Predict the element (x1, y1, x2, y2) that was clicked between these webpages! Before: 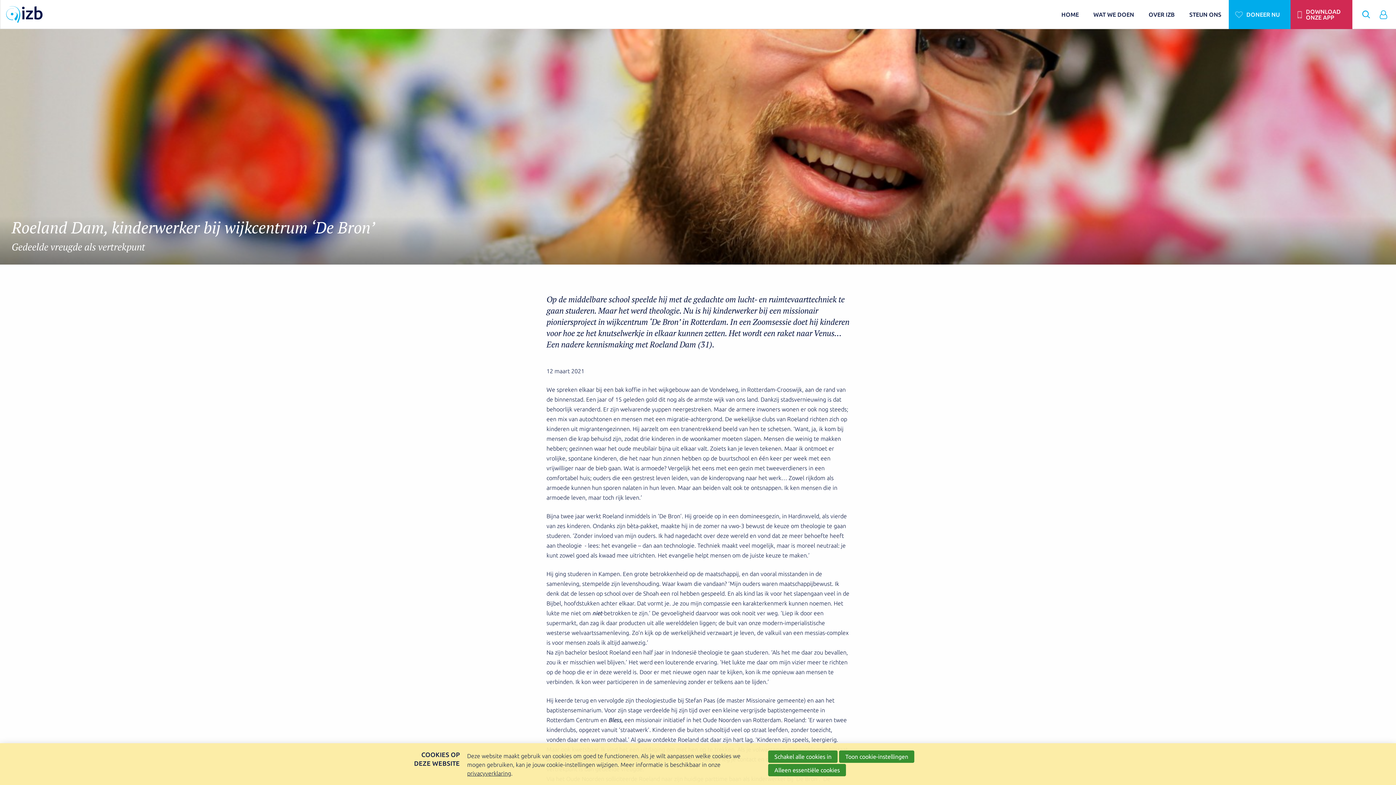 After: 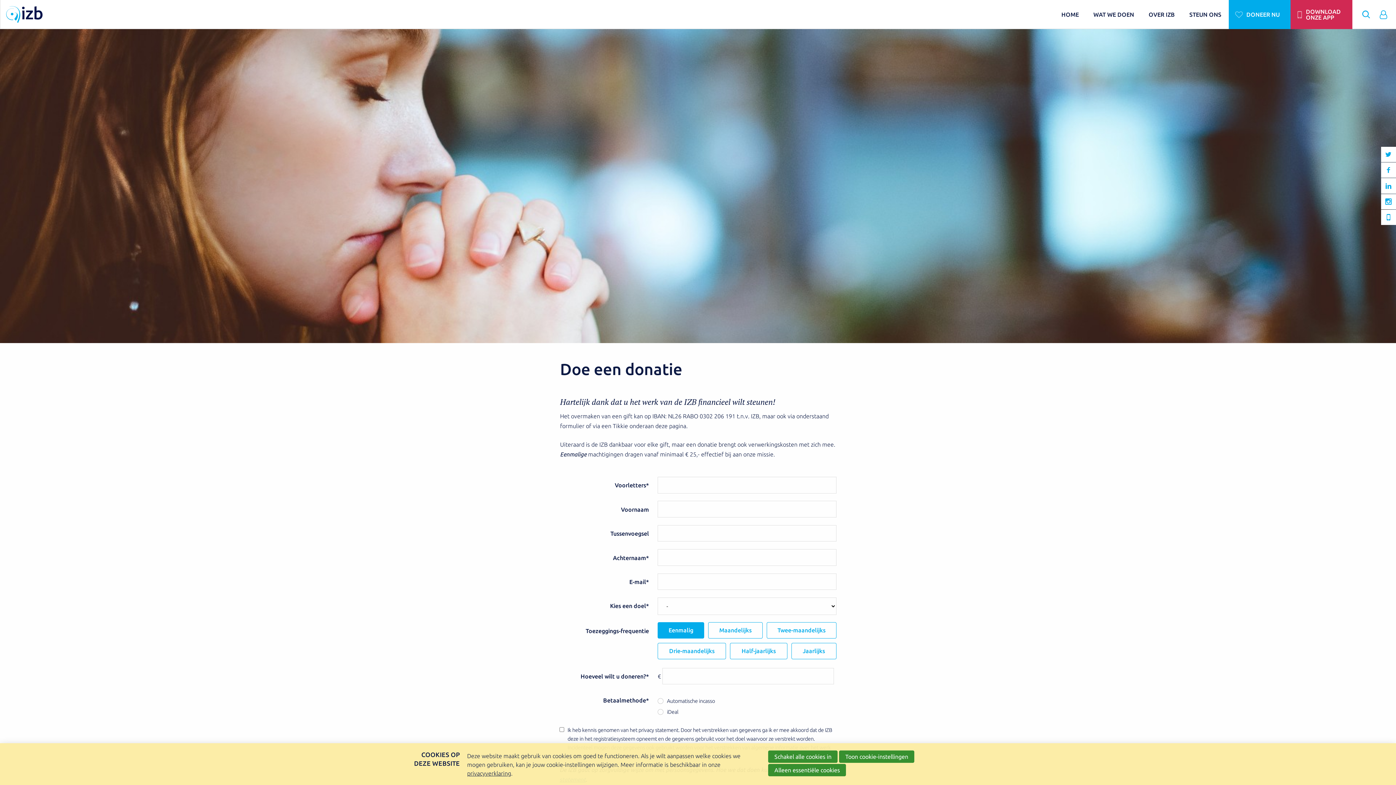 Action: label: DONEER NU bbox: (1228, 0, 1290, 29)